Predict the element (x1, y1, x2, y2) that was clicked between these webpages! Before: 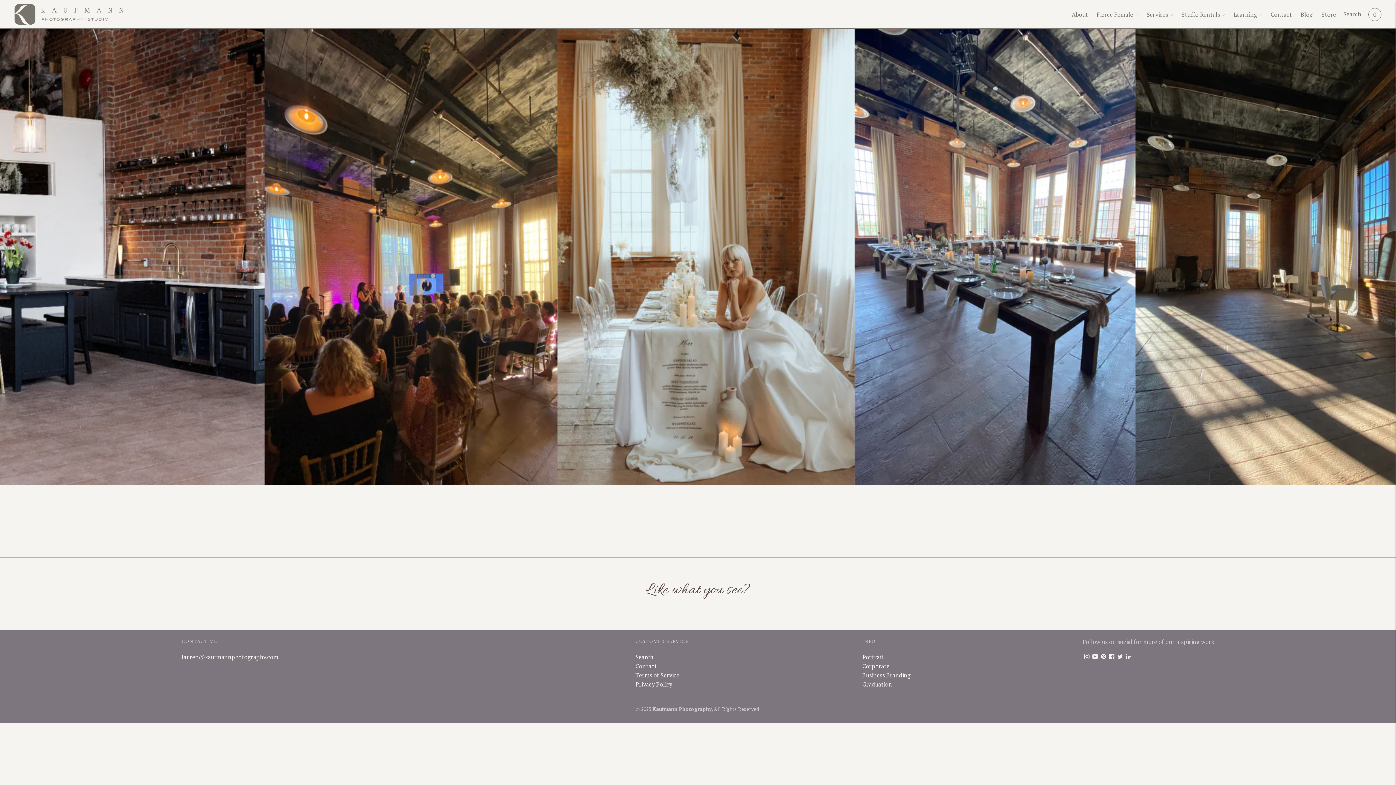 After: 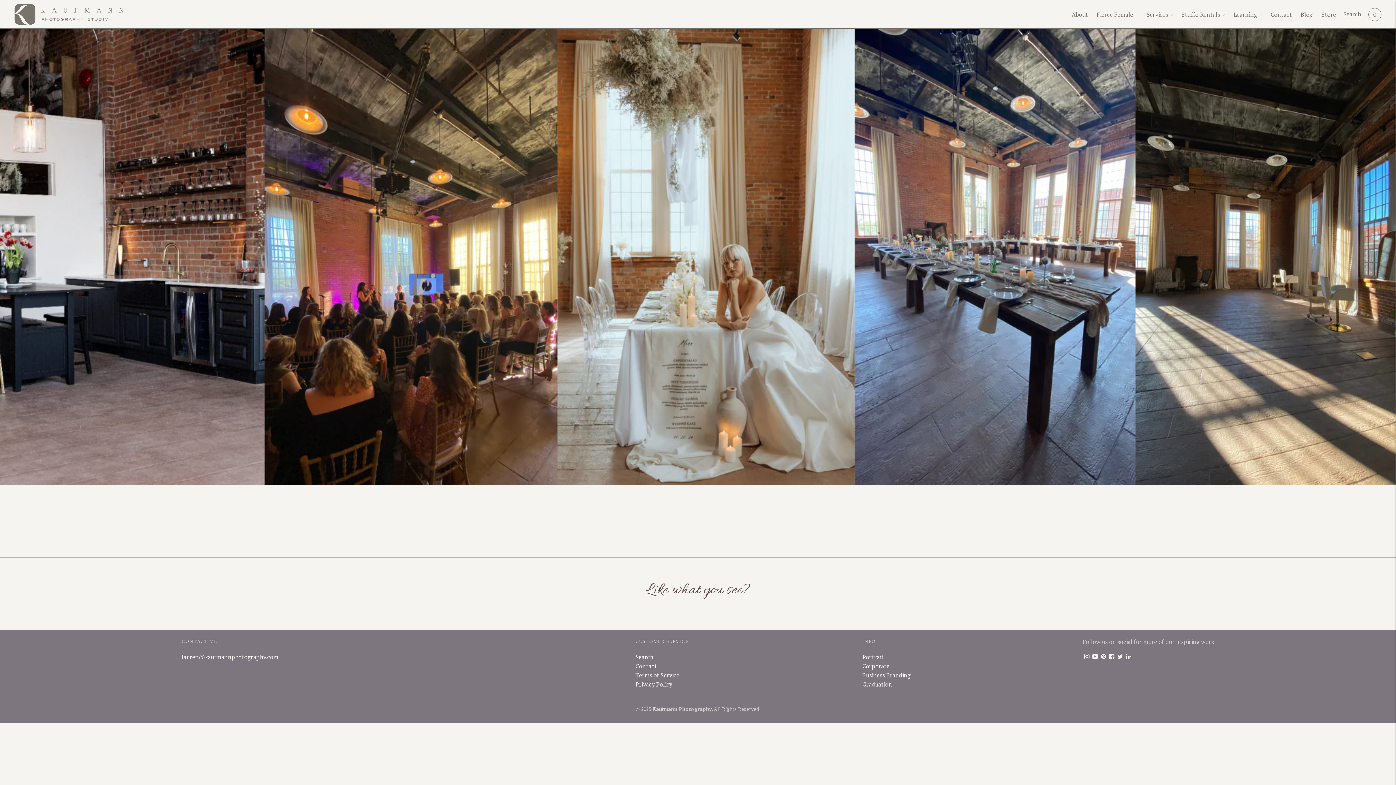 Action: bbox: (1117, 653, 1123, 661)